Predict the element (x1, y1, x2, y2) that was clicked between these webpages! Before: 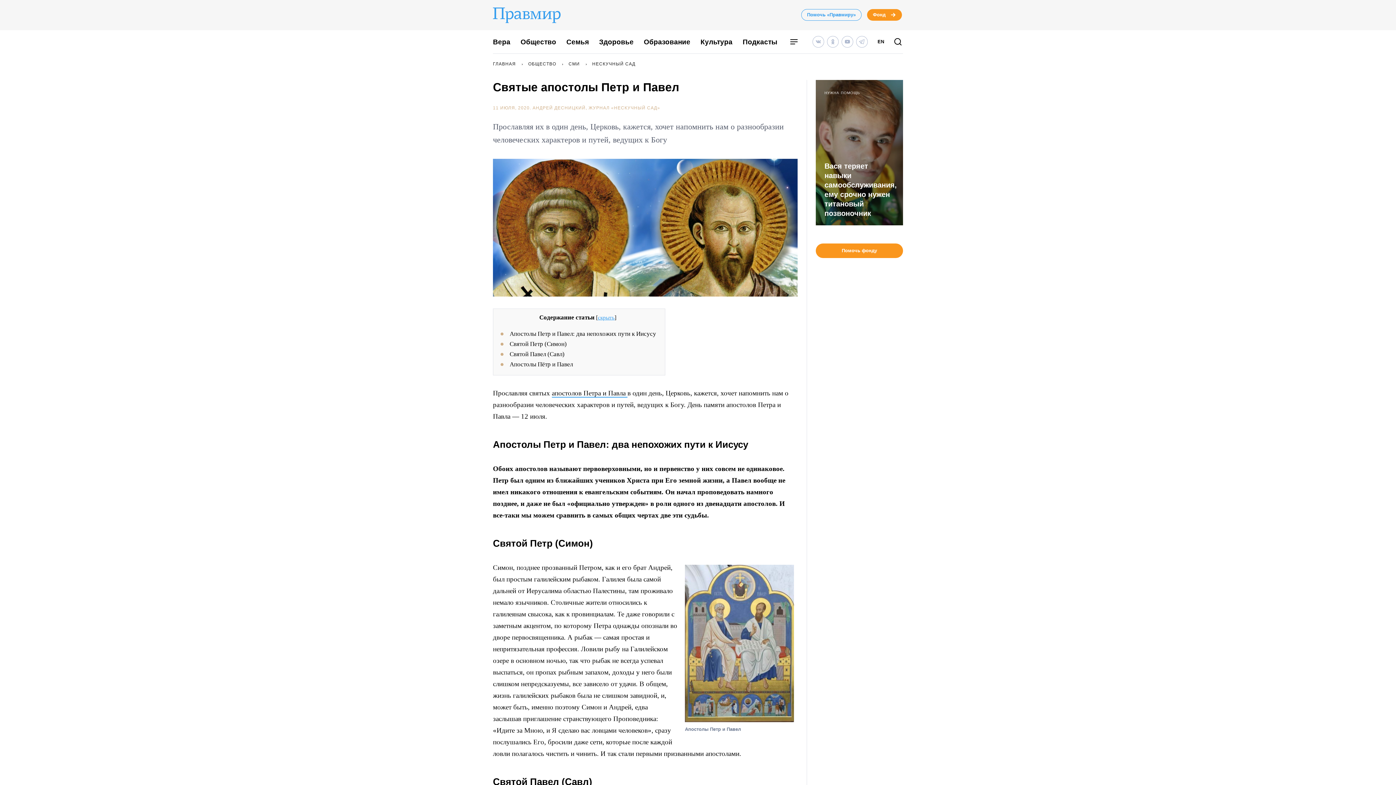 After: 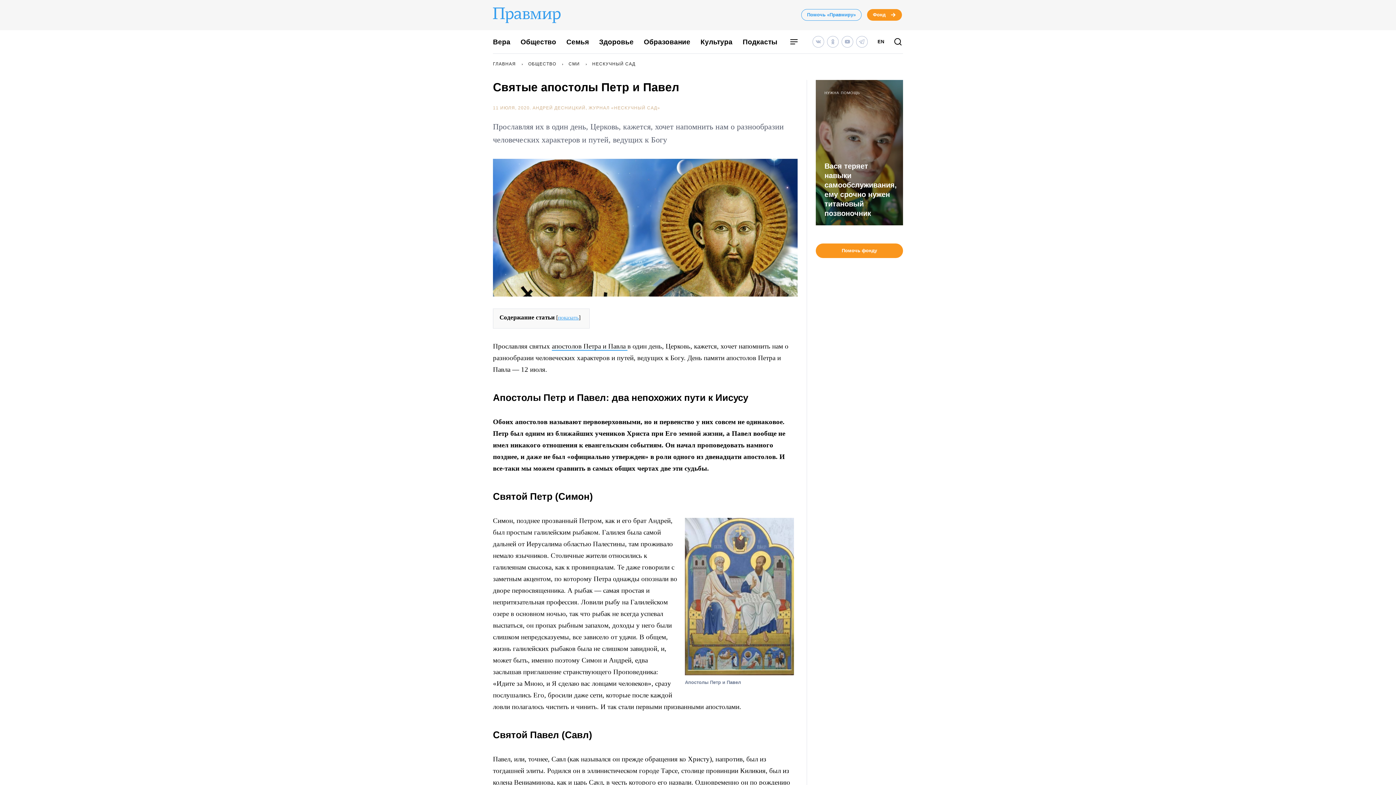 Action: label: скрыть bbox: (598, 314, 614, 320)